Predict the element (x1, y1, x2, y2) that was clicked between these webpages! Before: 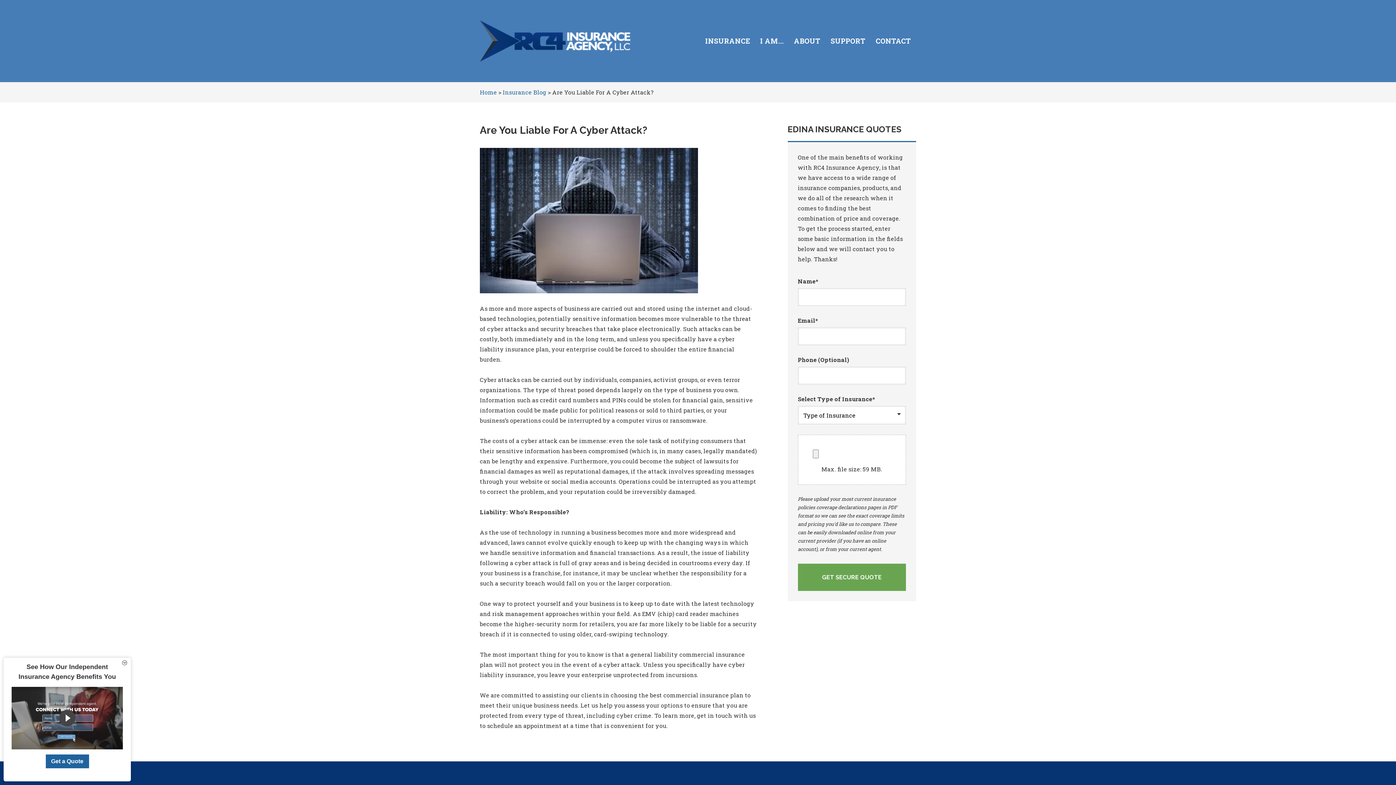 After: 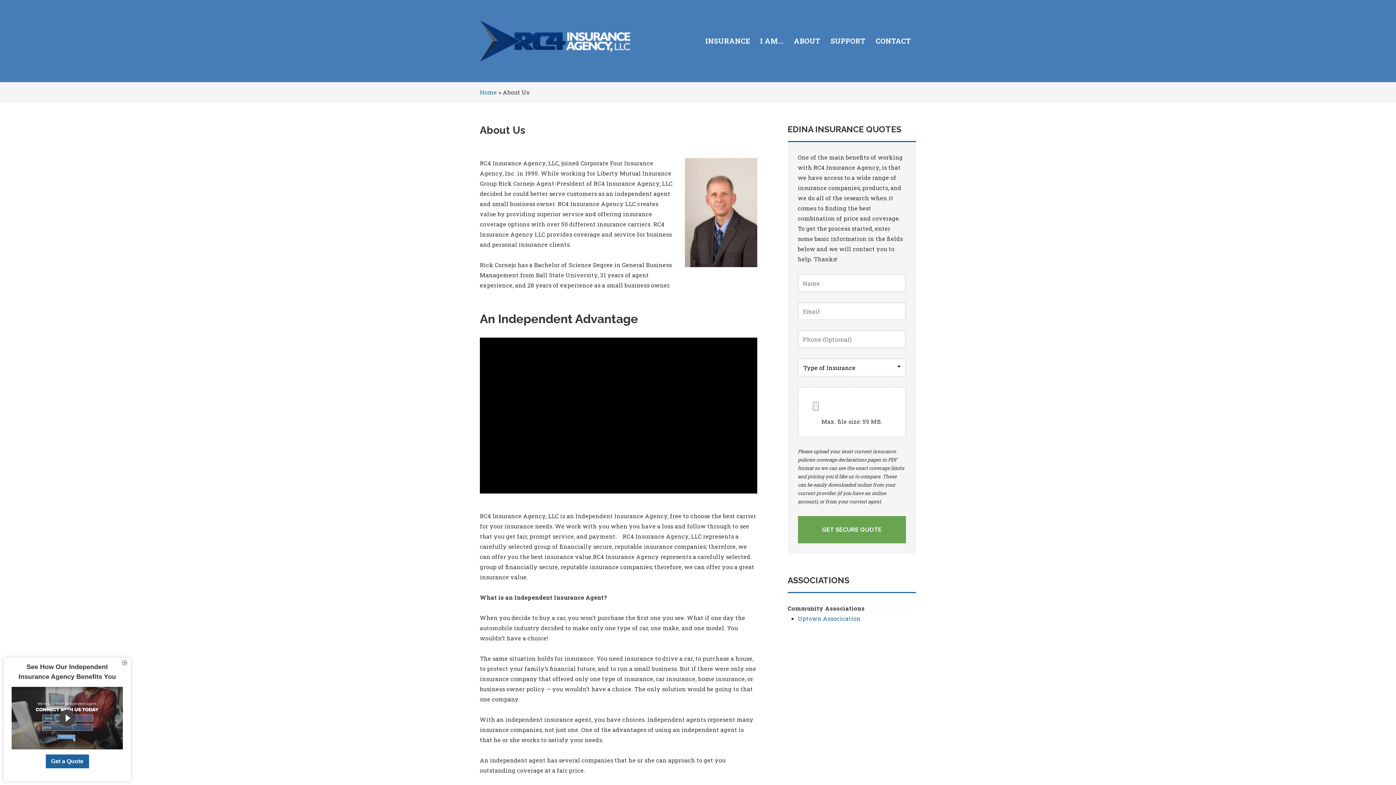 Action: bbox: (789, 30, 825, 52) label: ABOUT